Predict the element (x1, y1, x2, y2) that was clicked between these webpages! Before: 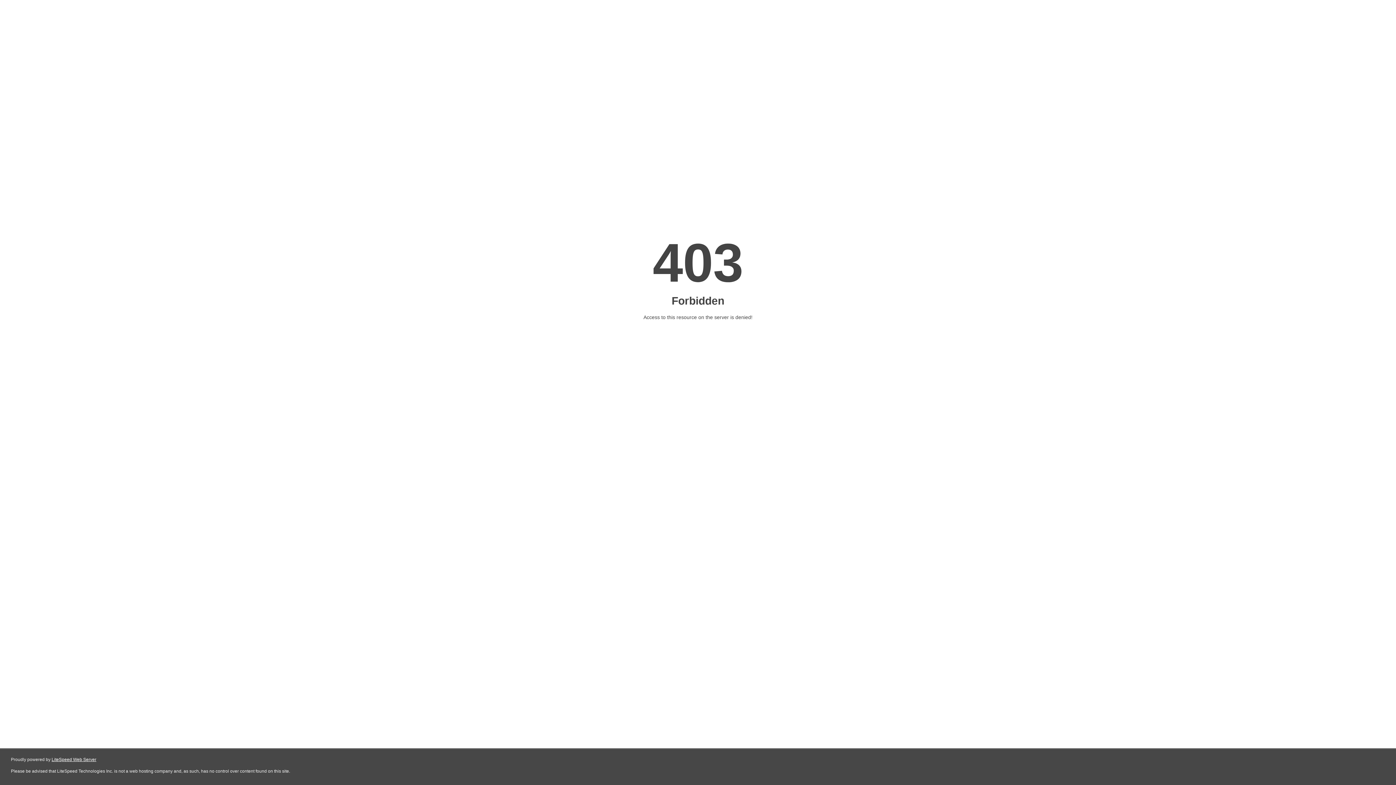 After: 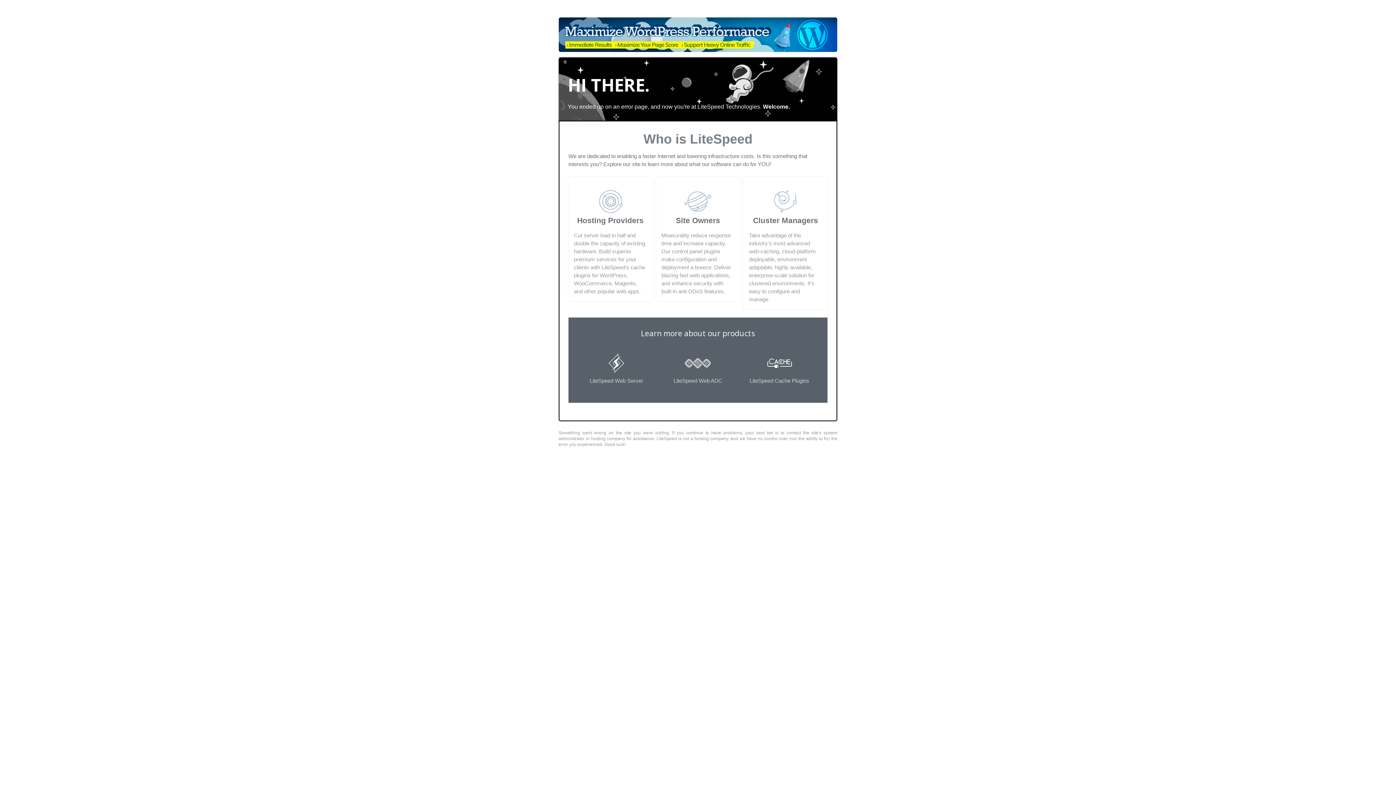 Action: label: LiteSpeed Web Server bbox: (51, 757, 96, 762)